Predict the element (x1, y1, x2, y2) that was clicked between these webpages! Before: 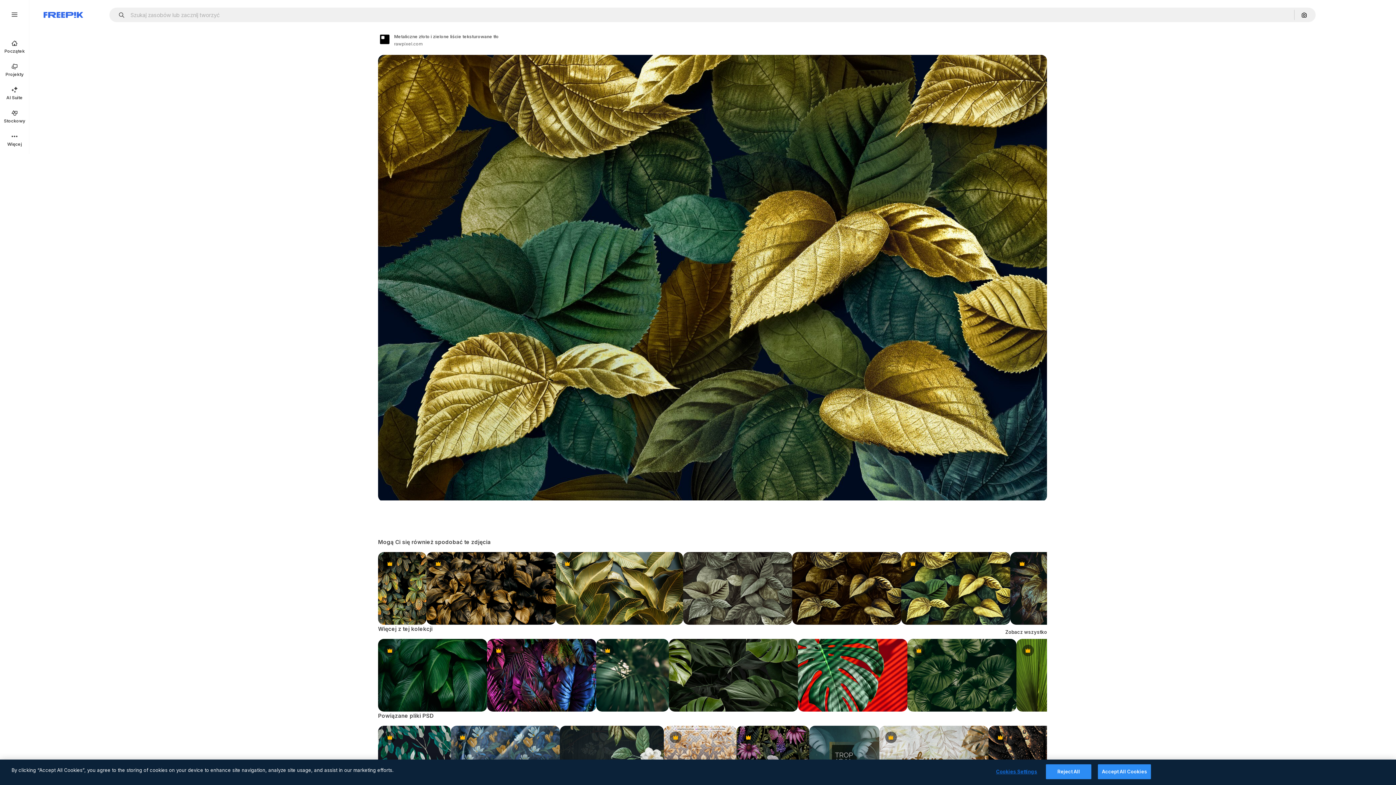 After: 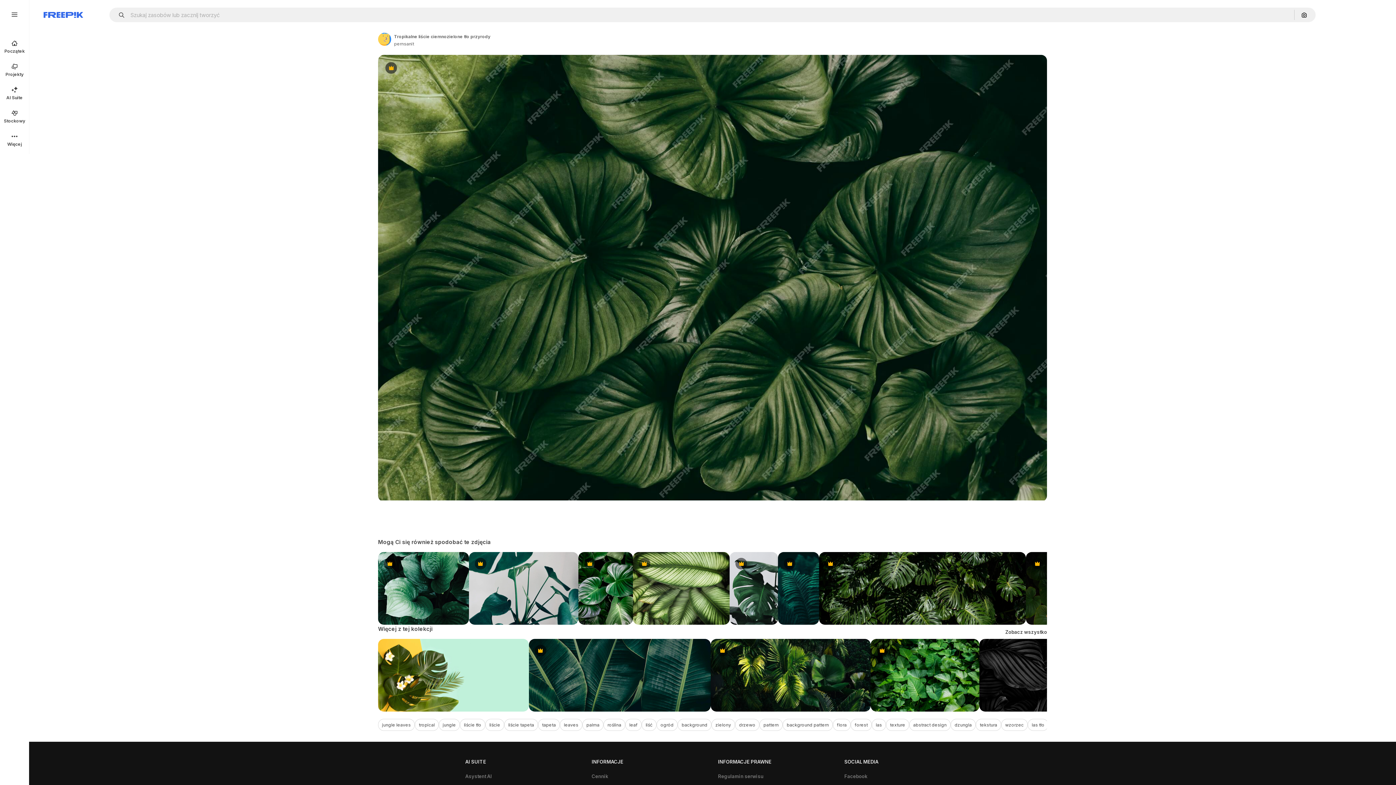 Action: bbox: (907, 639, 1016, 712) label: Premium